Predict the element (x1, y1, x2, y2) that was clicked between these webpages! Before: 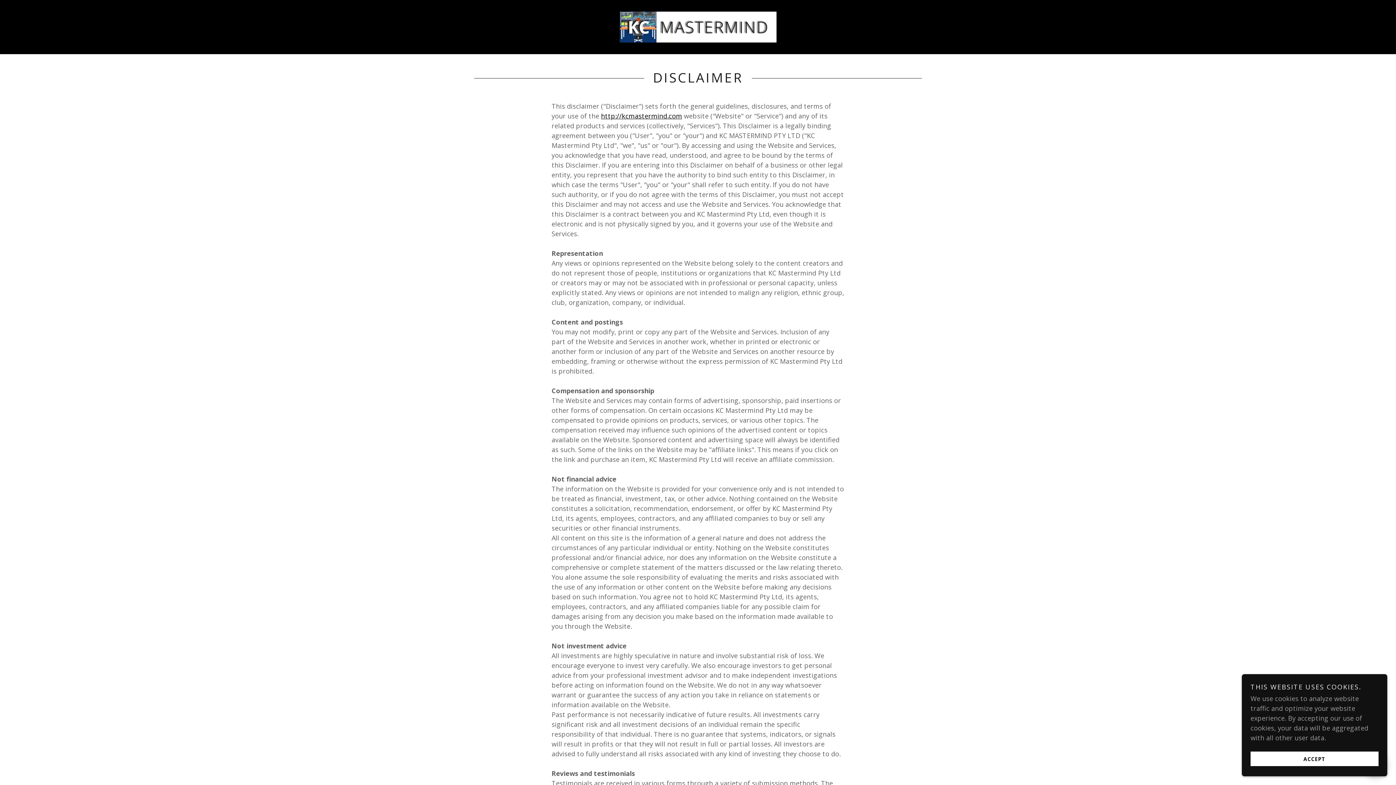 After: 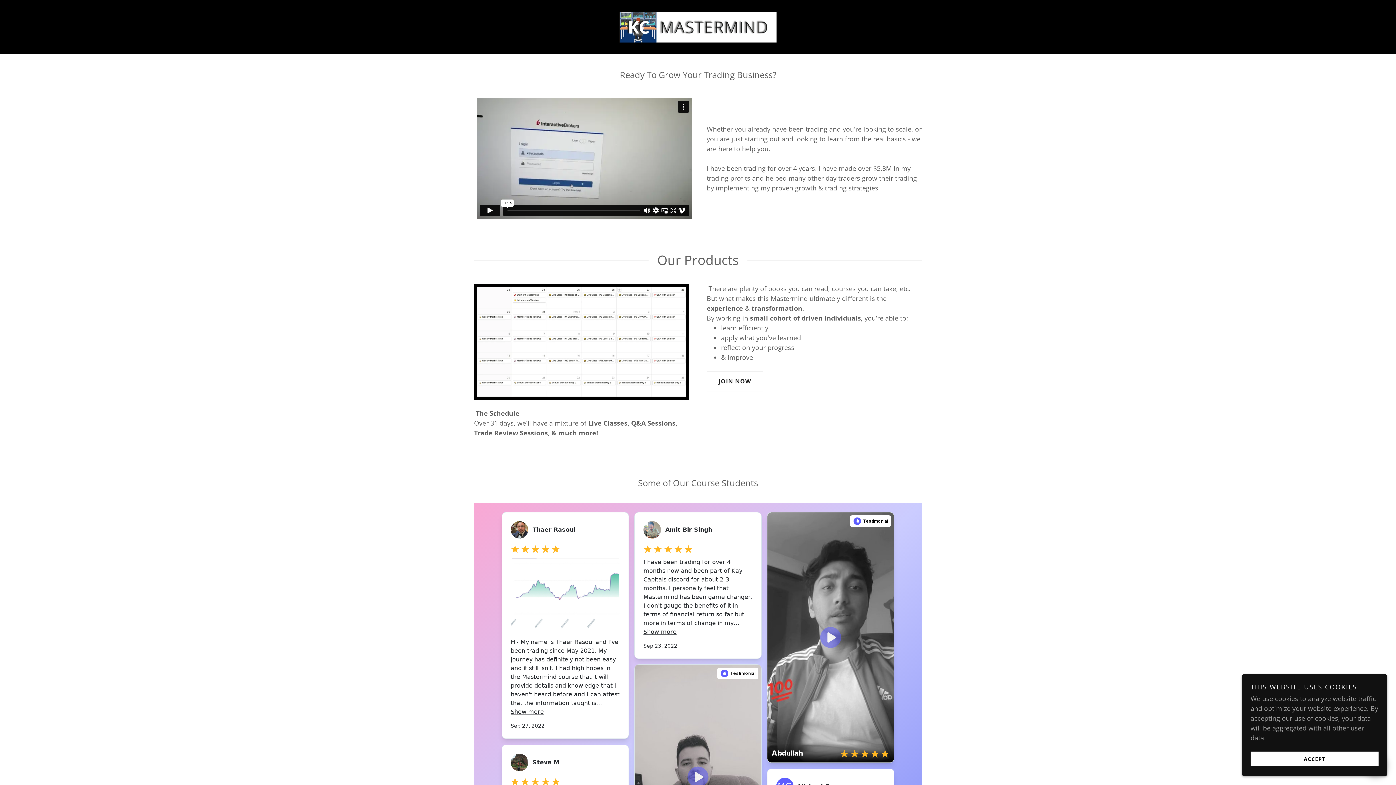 Action: bbox: (619, 21, 776, 30)